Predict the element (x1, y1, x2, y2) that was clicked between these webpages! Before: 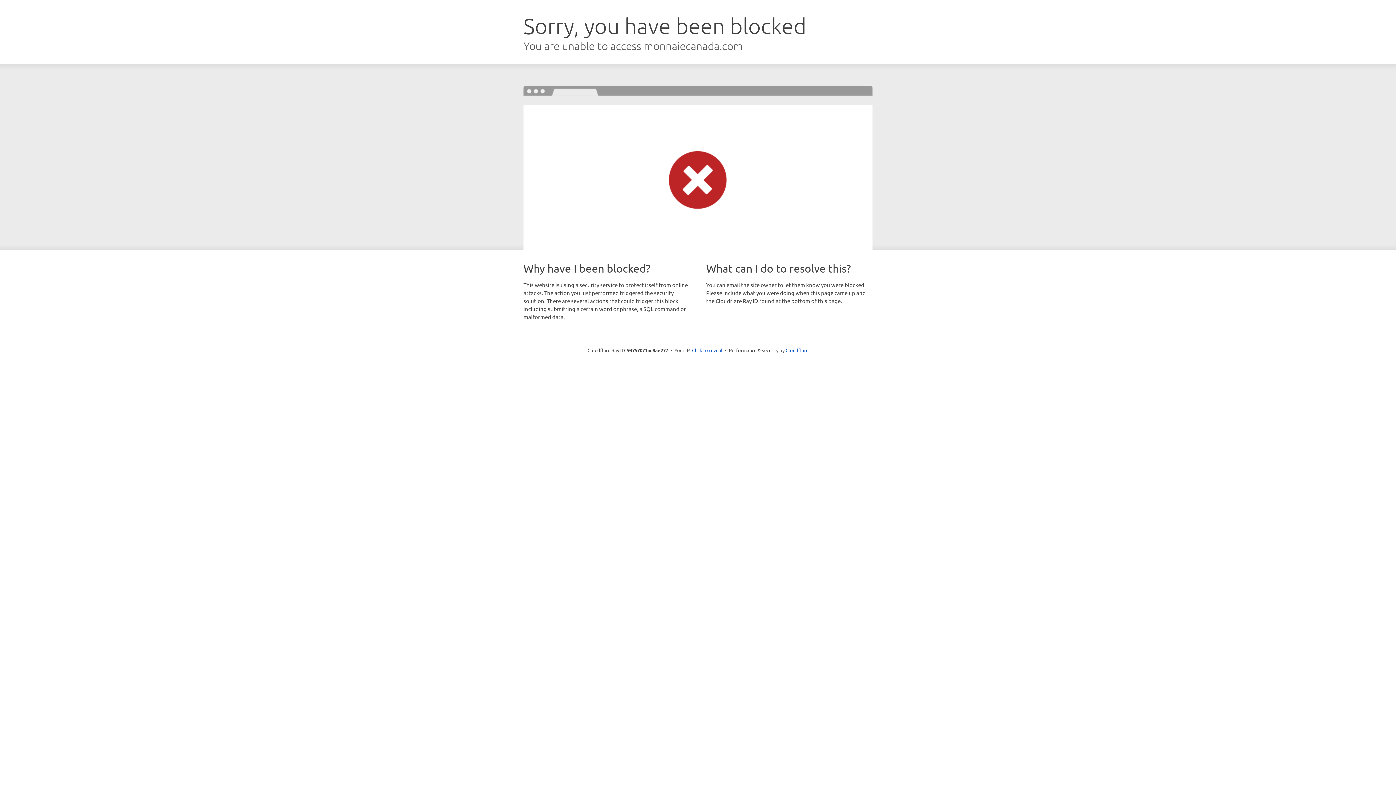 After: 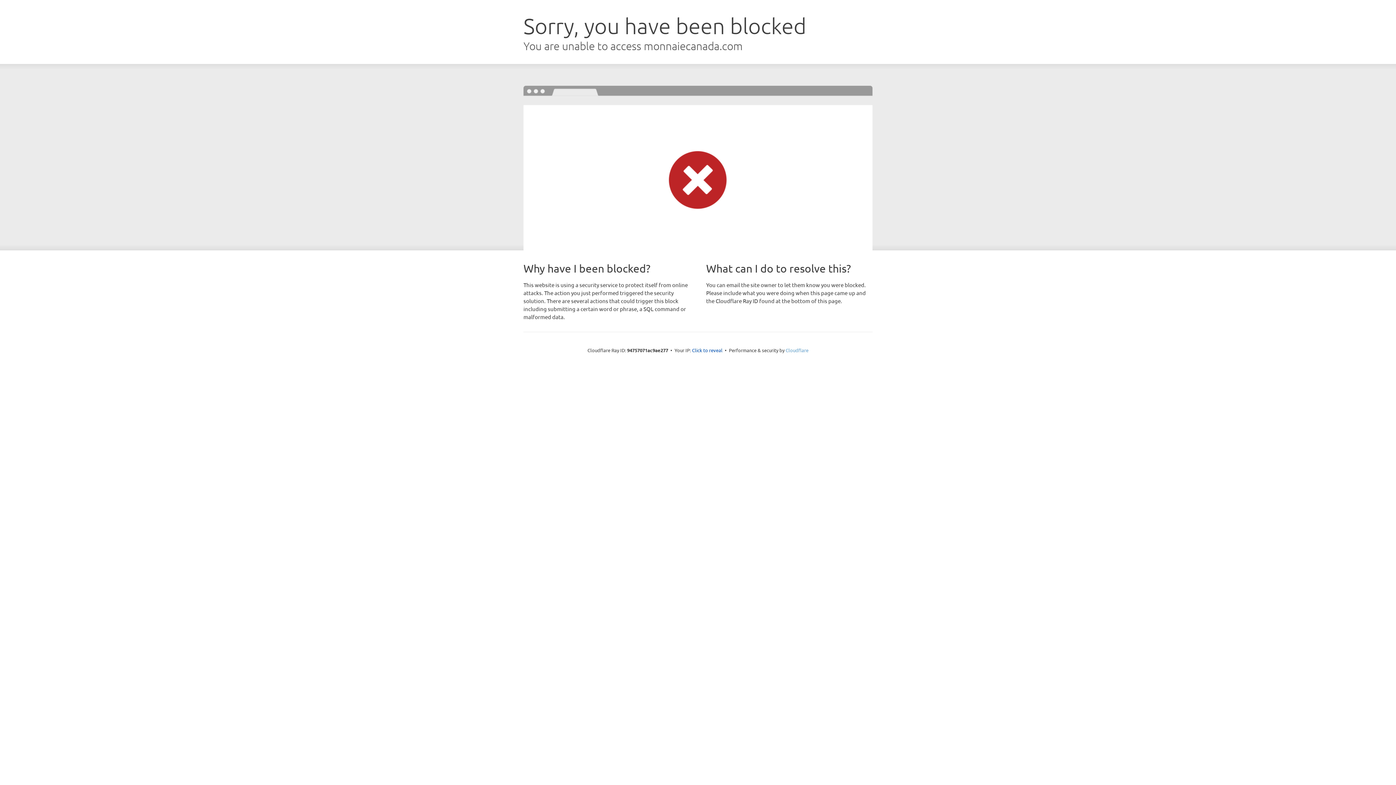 Action: bbox: (785, 347, 808, 353) label: Cloudflare